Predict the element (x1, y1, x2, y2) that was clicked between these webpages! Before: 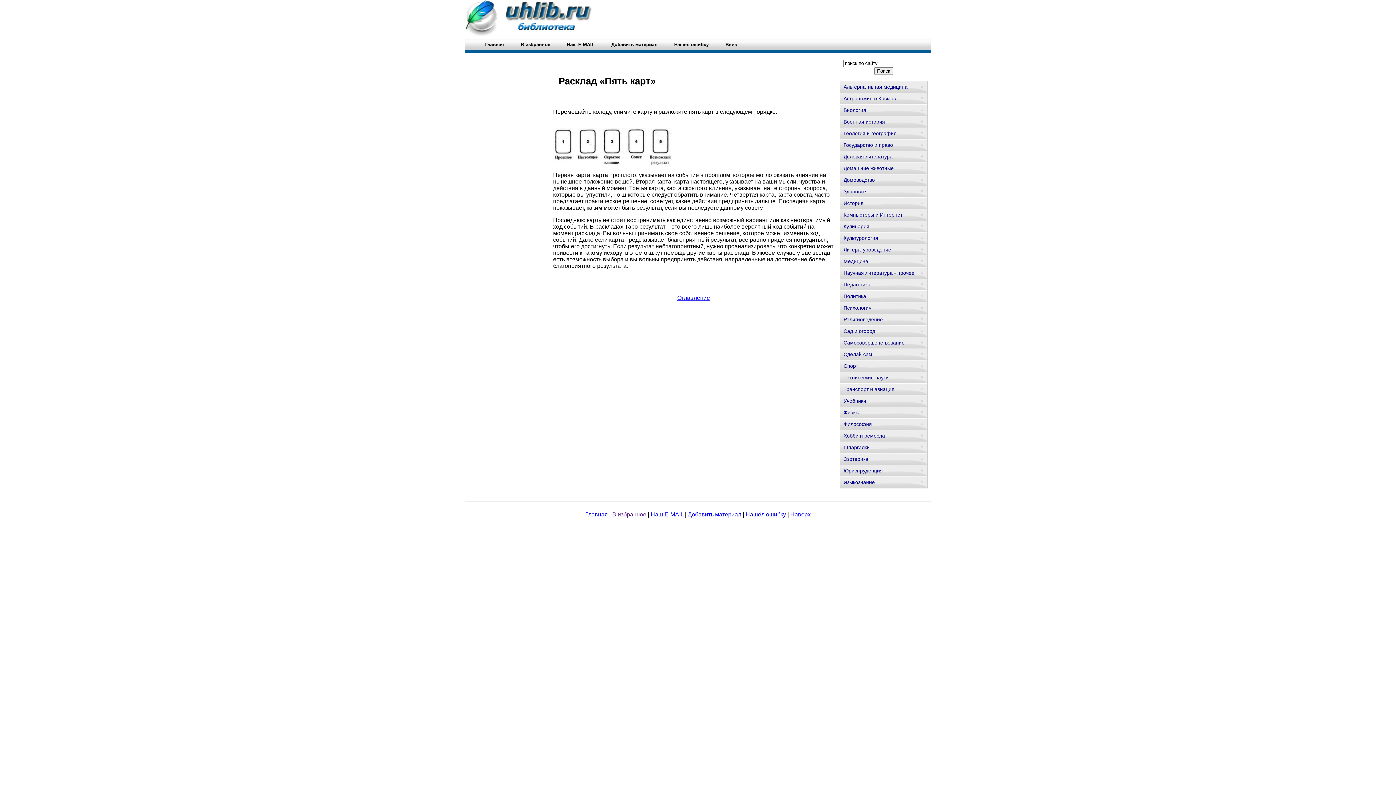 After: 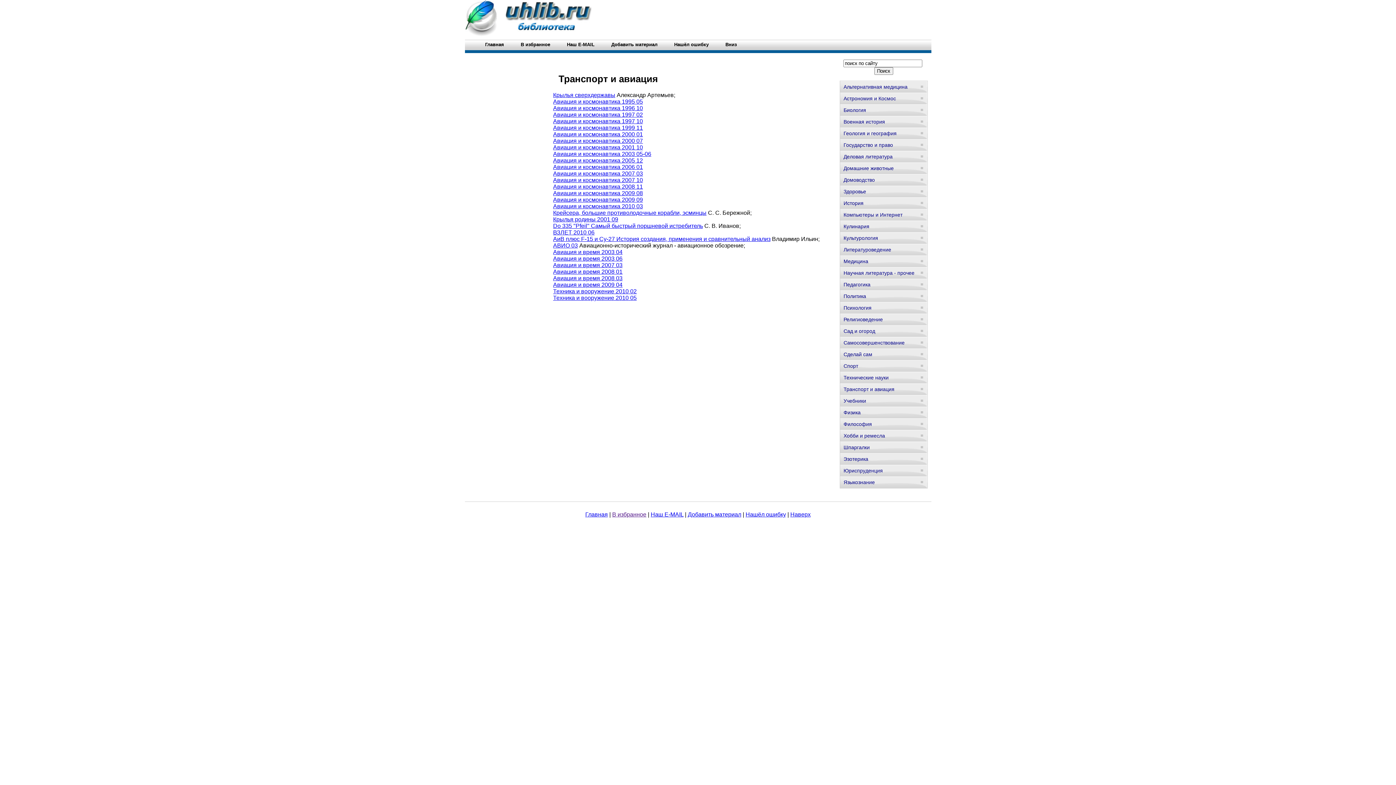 Action: bbox: (840, 383, 927, 395) label: Транспорт и авиация